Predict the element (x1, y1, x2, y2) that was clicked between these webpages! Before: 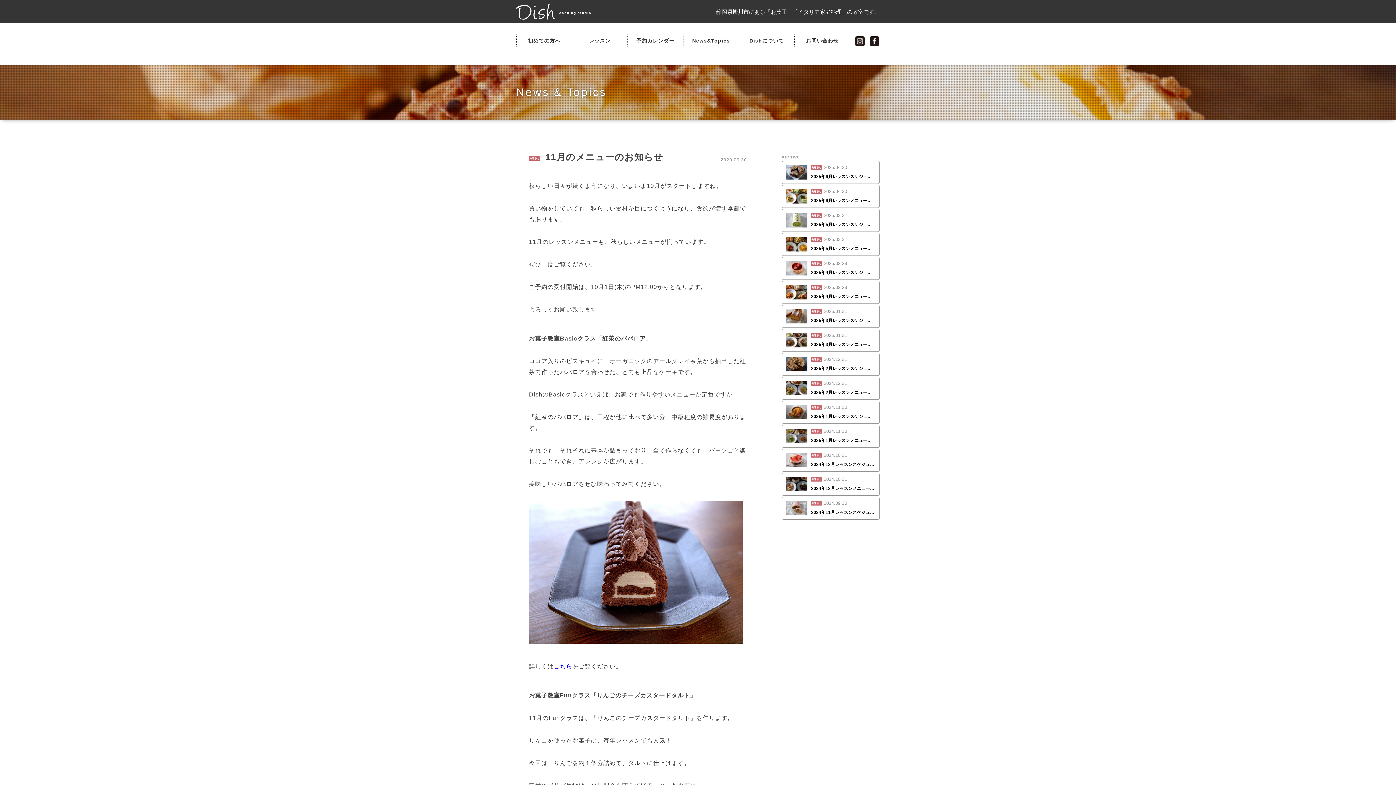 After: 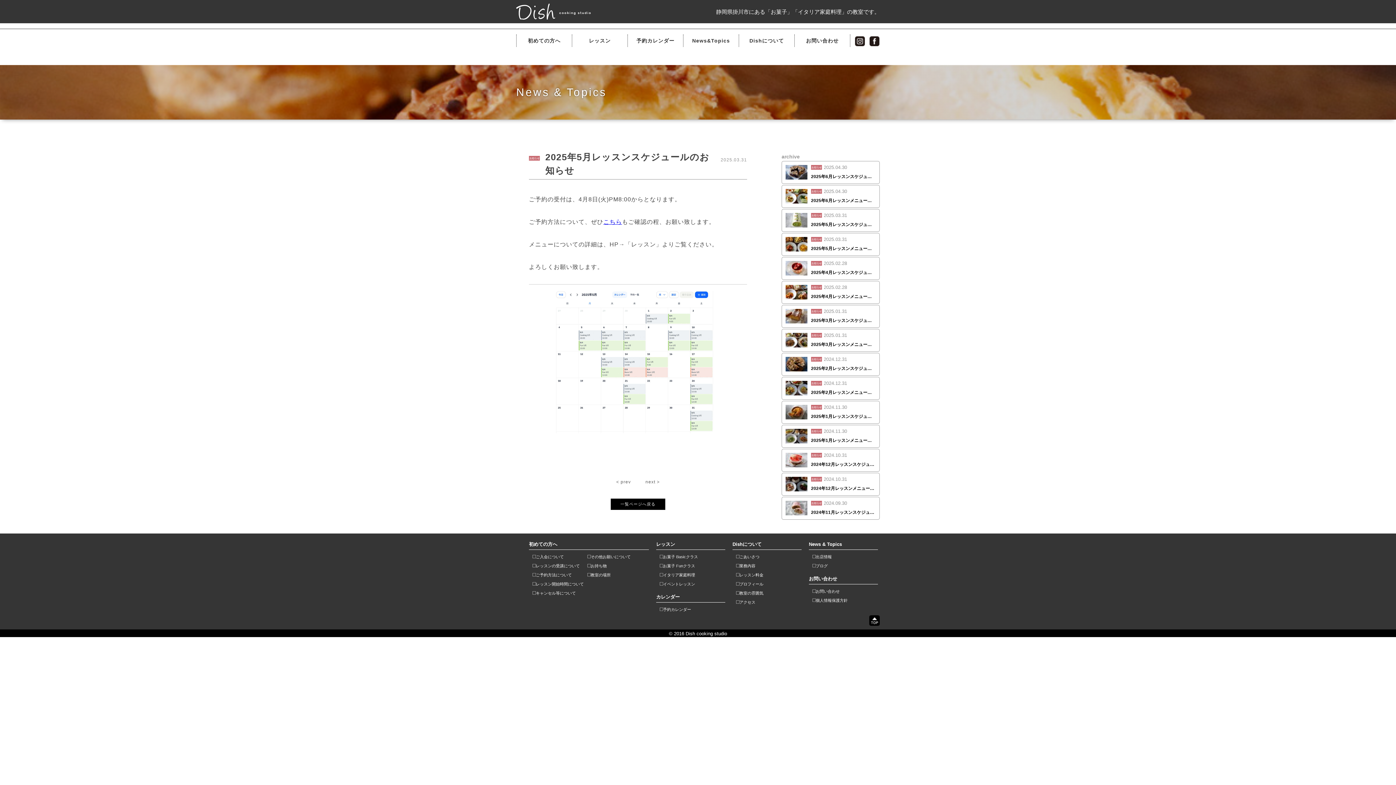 Action: label: 2025年5月レッスンスケジュールのお知らせ bbox: (811, 222, 898, 227)